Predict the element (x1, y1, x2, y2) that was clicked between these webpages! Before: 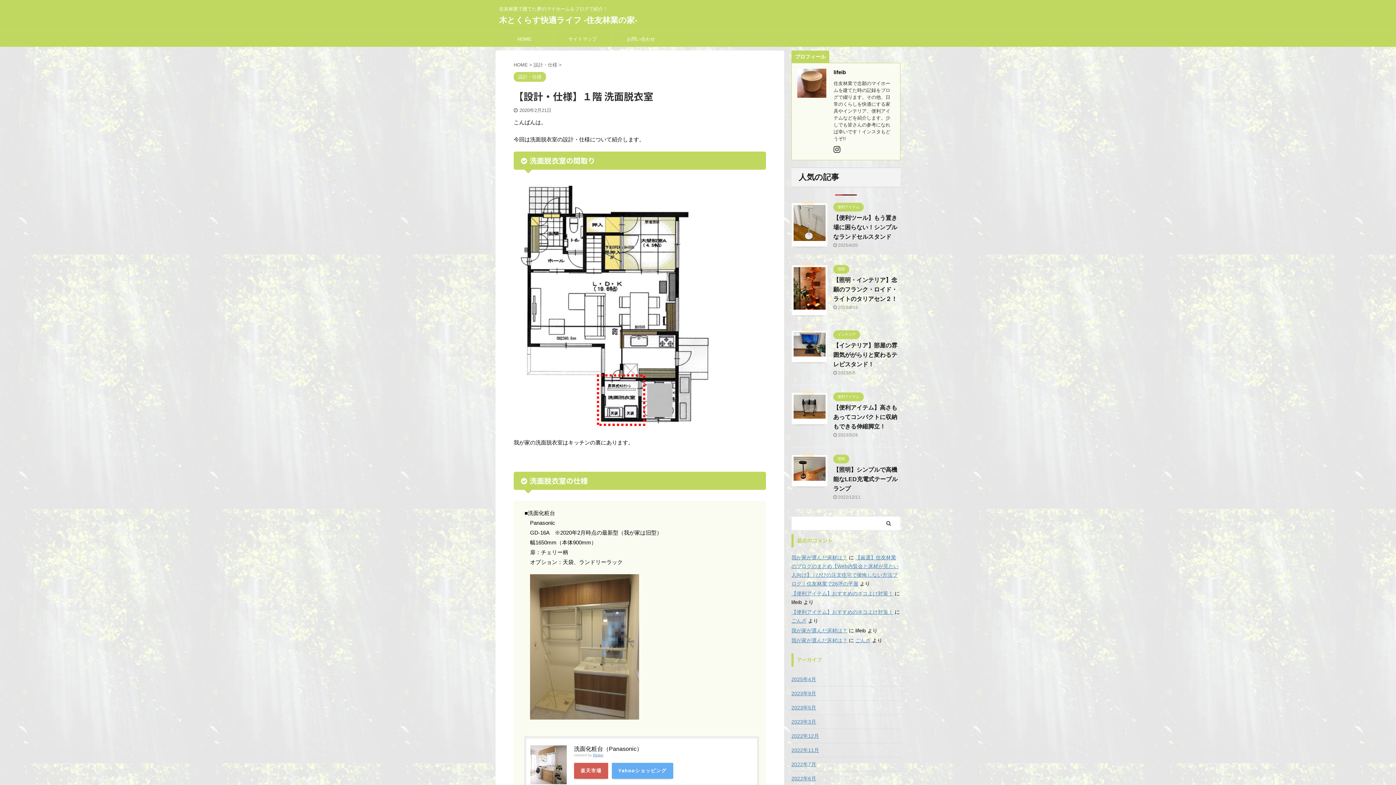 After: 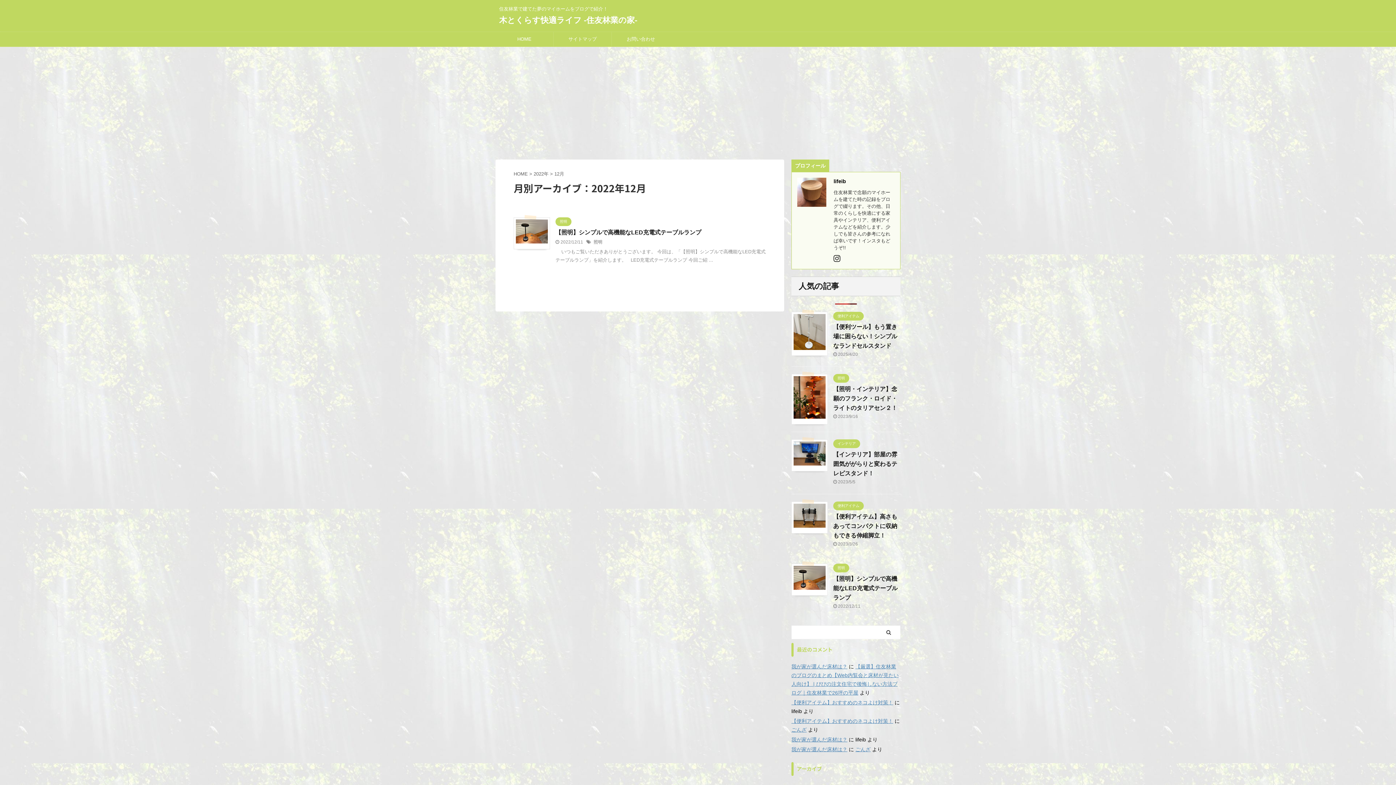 Action: bbox: (791, 729, 900, 742) label: 2022年12月